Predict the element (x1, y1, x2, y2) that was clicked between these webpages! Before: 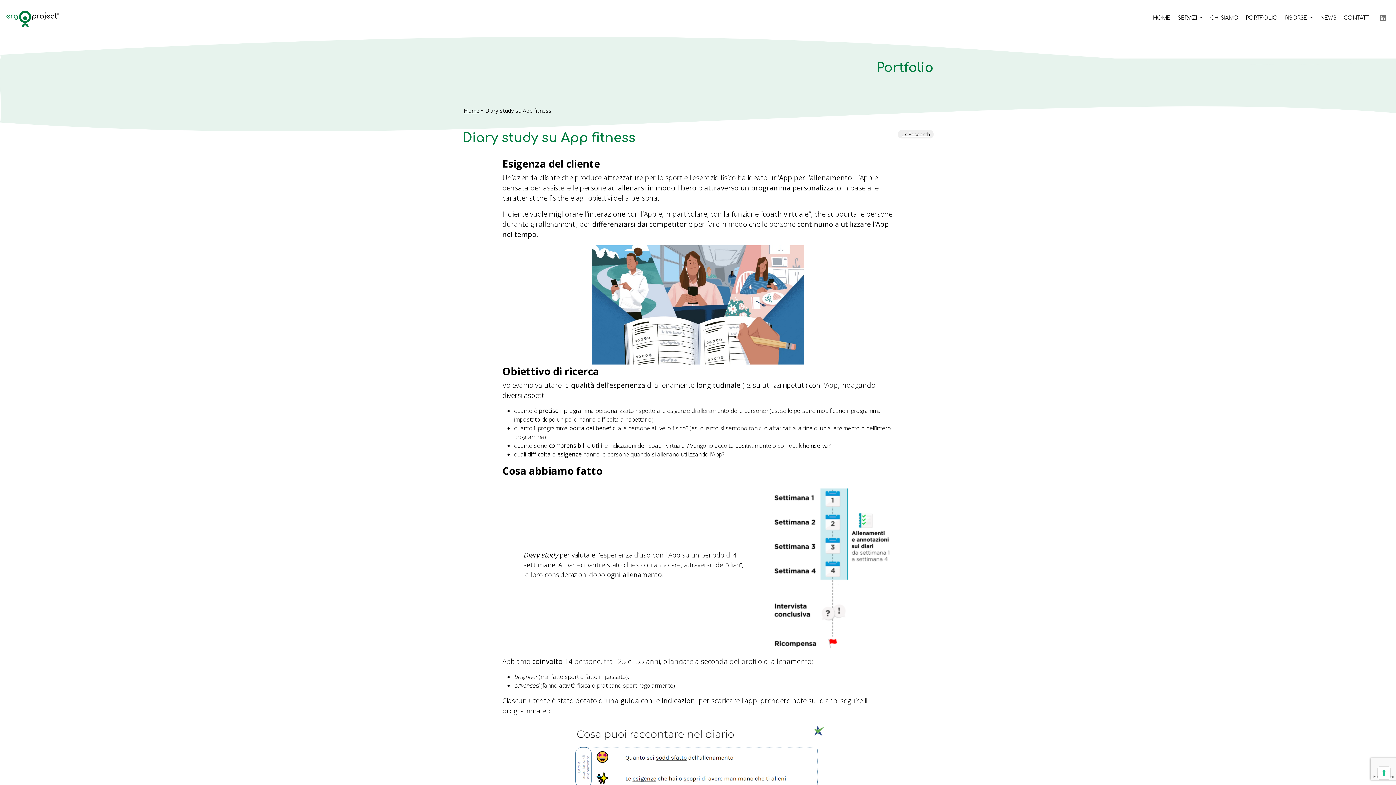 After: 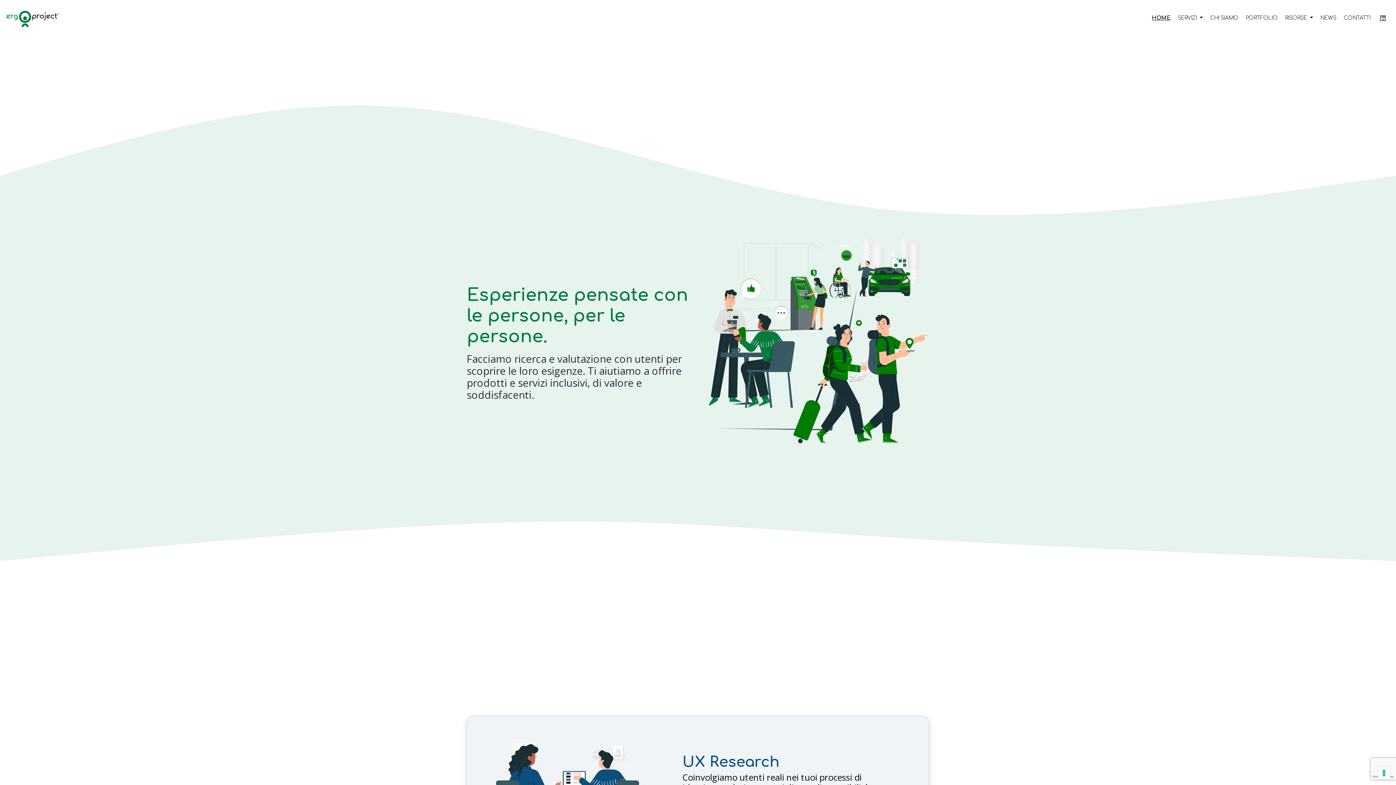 Action: bbox: (4, 2, 66, 33) label: Ergoproject